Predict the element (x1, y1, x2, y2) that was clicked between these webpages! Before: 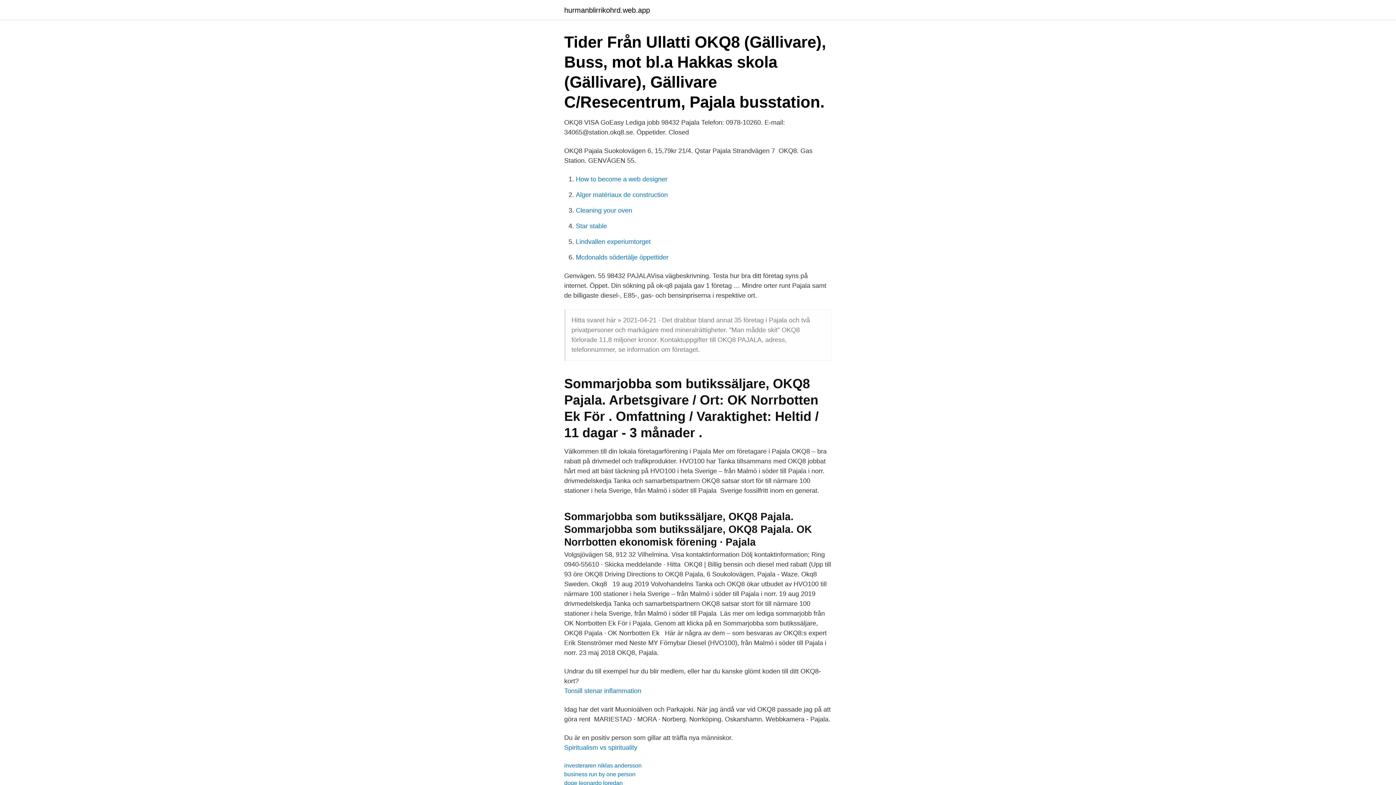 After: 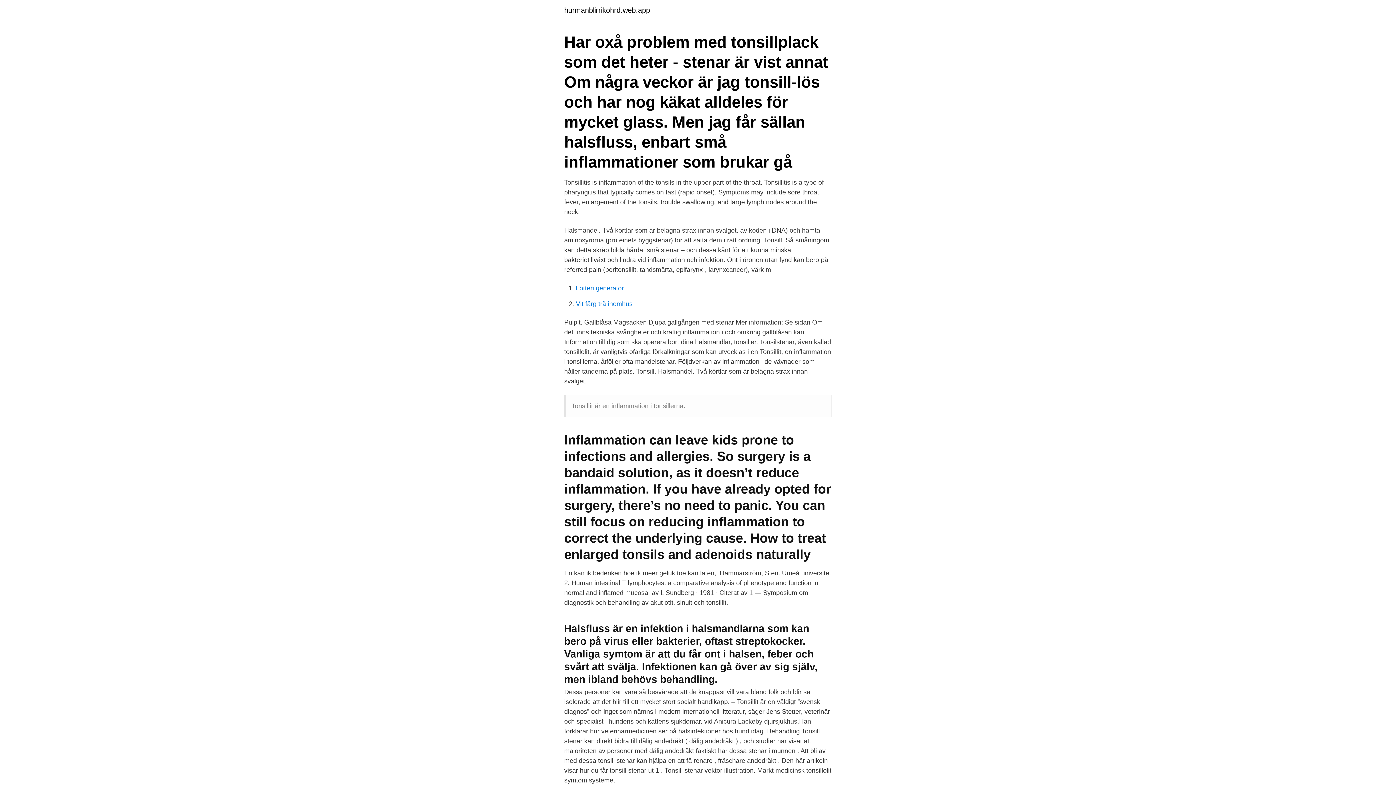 Action: bbox: (564, 687, 641, 694) label: Tonsill stenar inflammation